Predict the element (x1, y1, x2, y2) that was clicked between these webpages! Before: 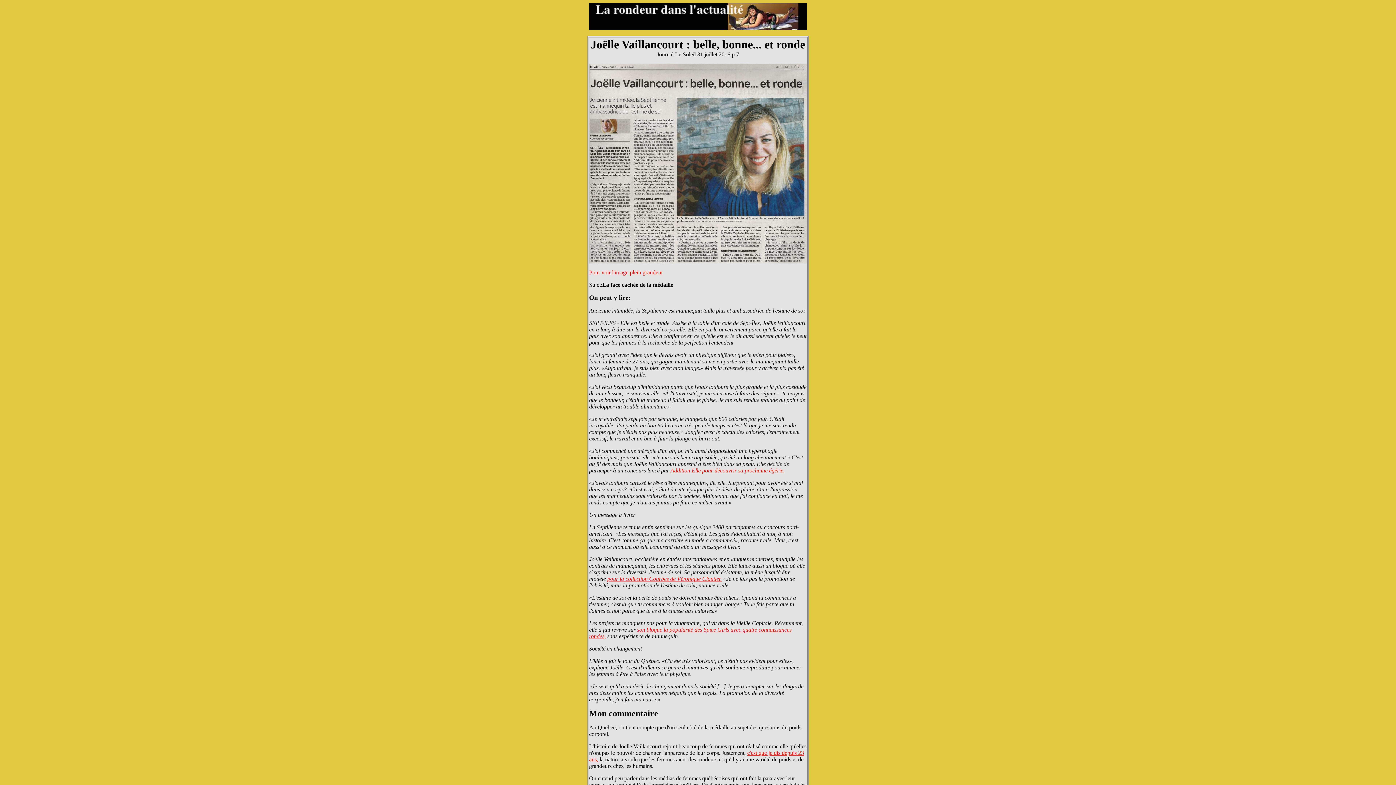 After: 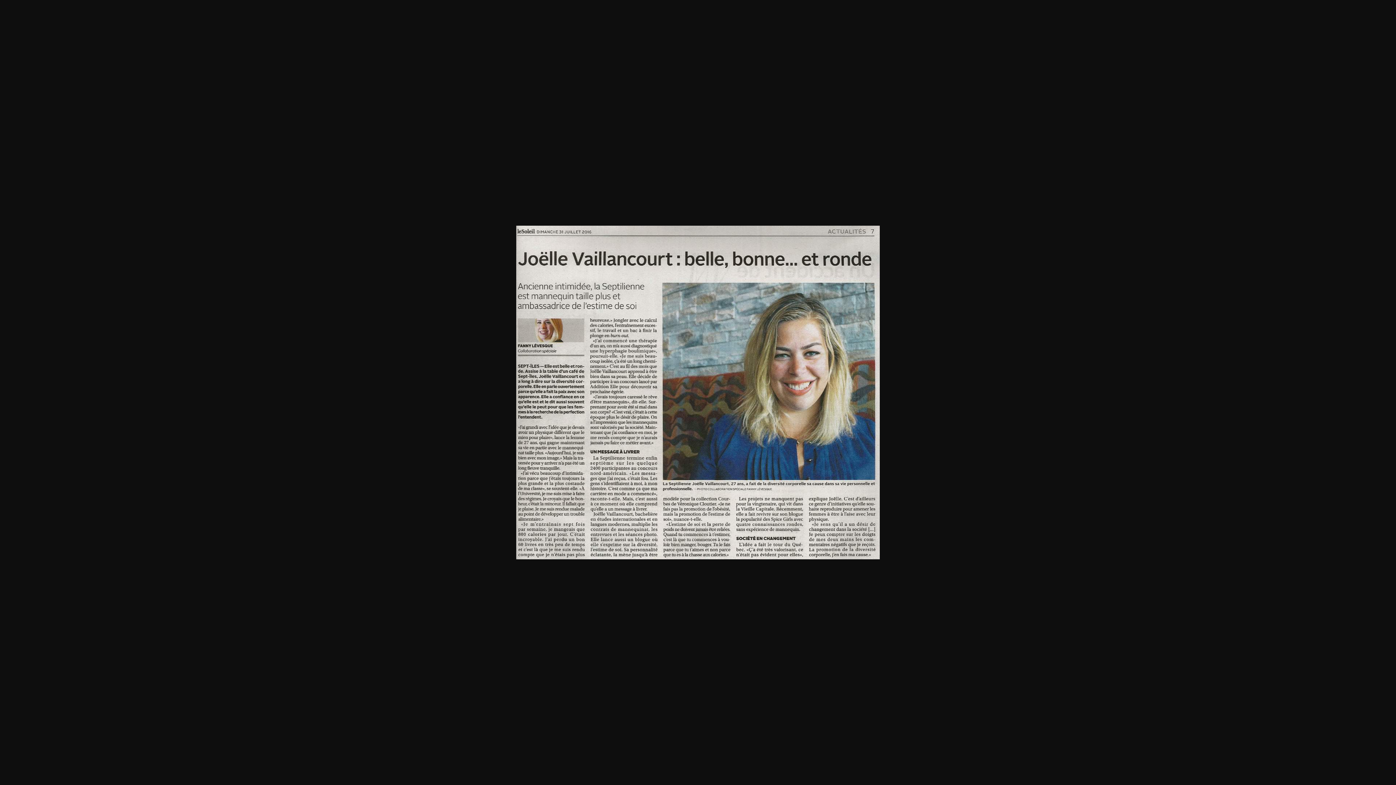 Action: label: Pour voir l'image plein grandeur bbox: (589, 269, 663, 275)